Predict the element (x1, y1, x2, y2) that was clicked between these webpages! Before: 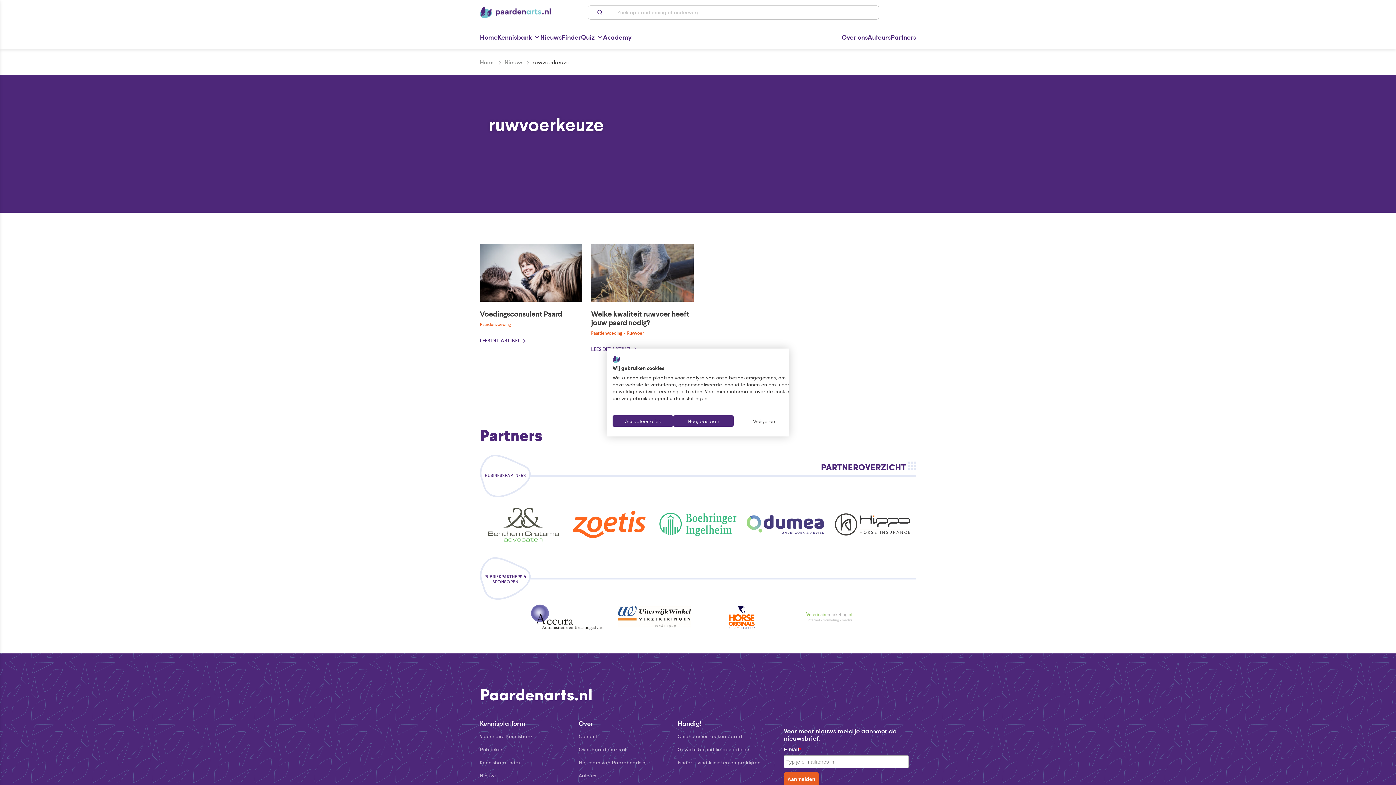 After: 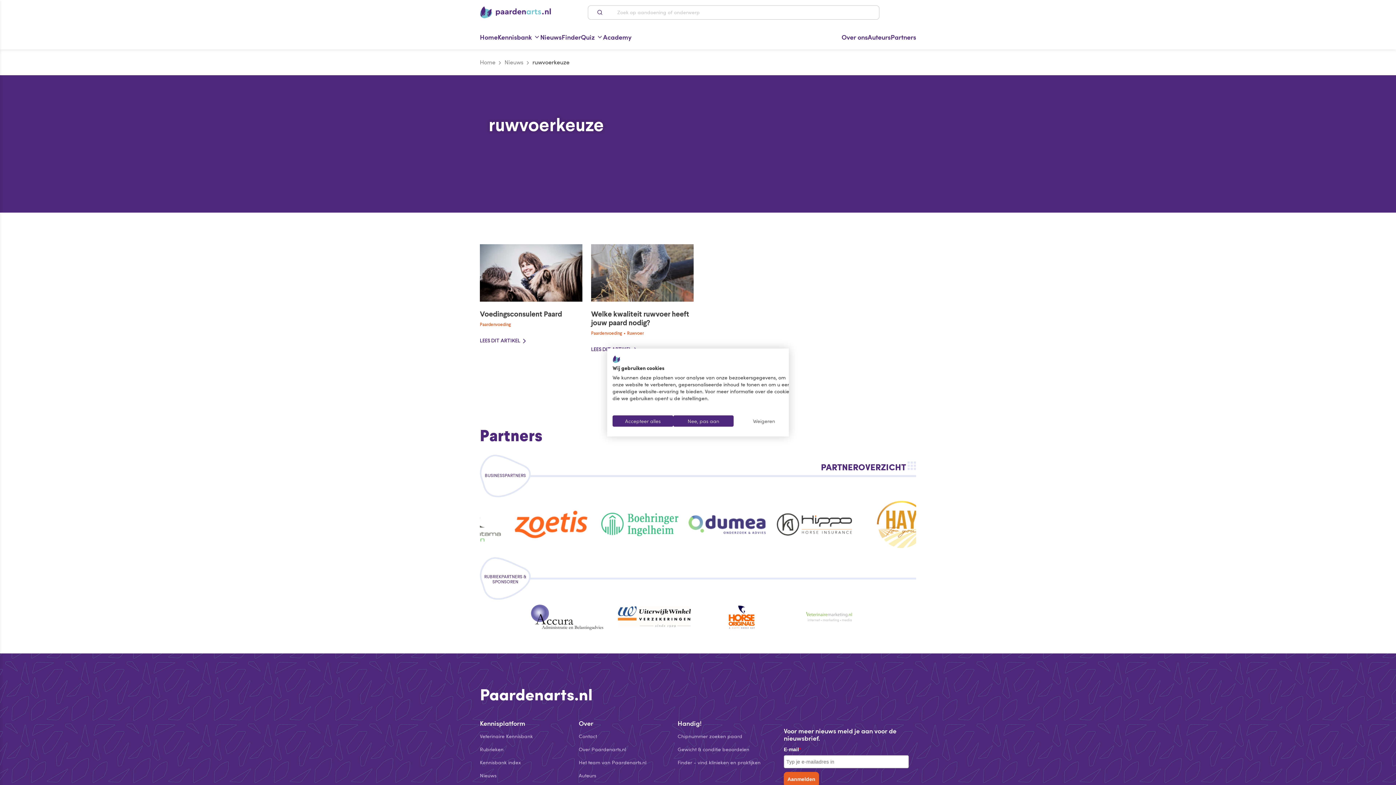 Action: bbox: (613, 603, 696, 630)